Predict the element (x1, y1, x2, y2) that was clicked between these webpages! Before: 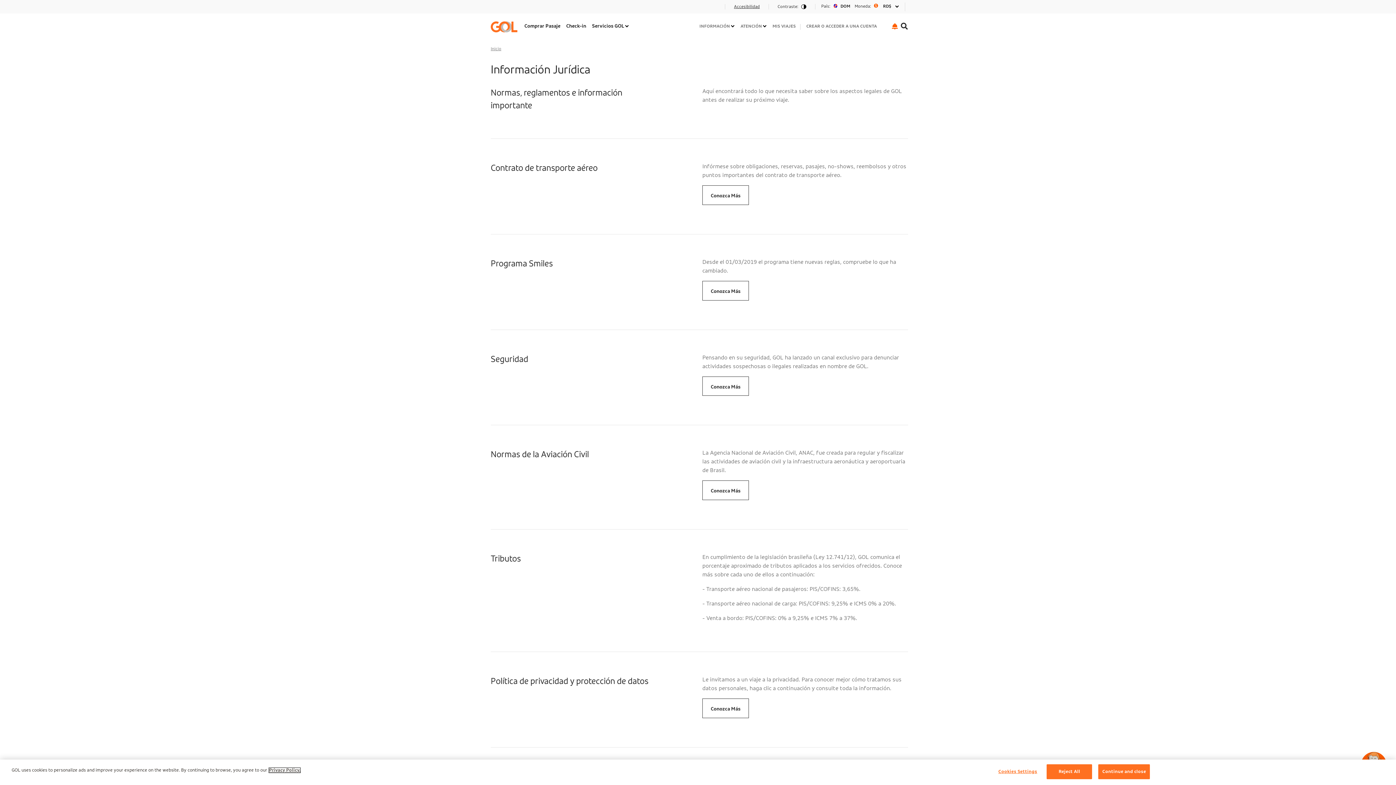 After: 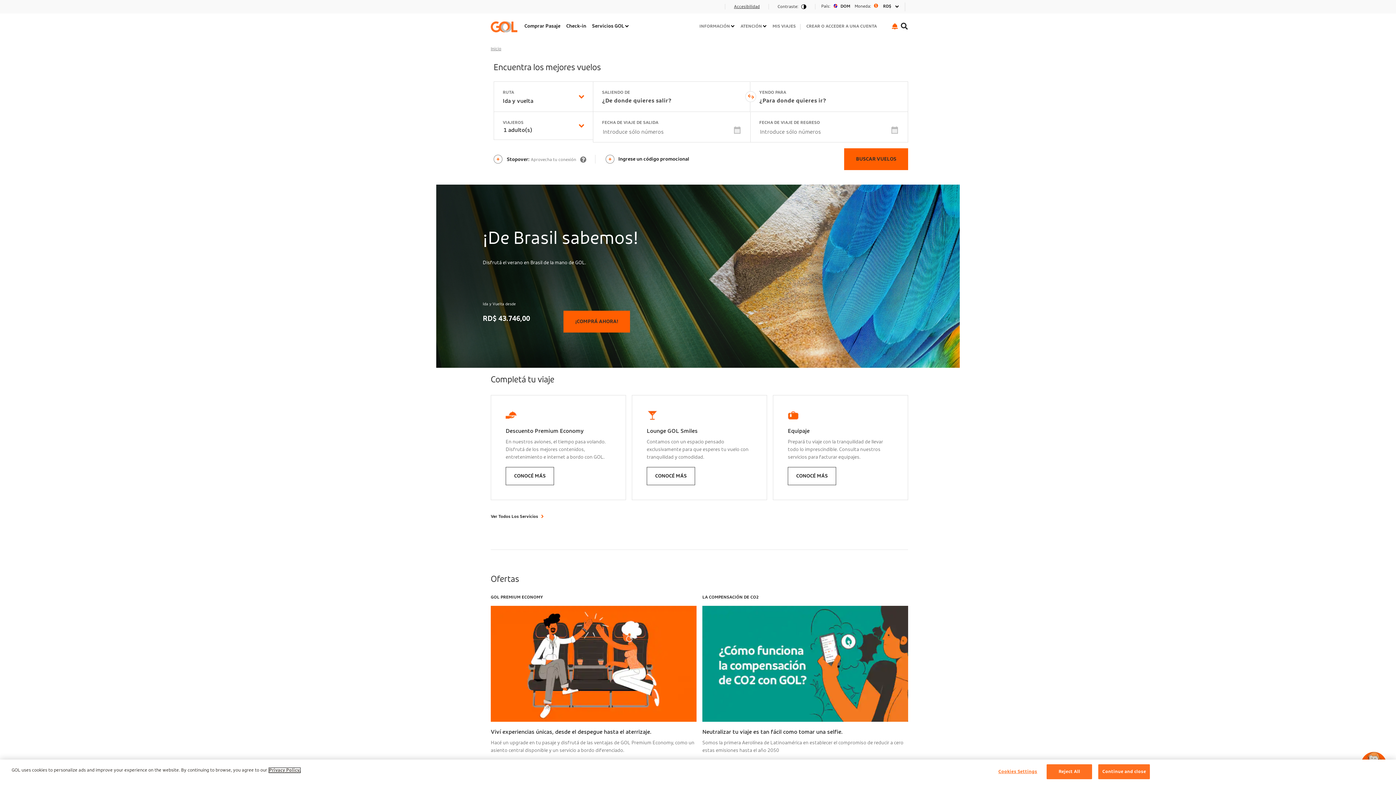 Action: bbox: (488, 19, 520, 34)